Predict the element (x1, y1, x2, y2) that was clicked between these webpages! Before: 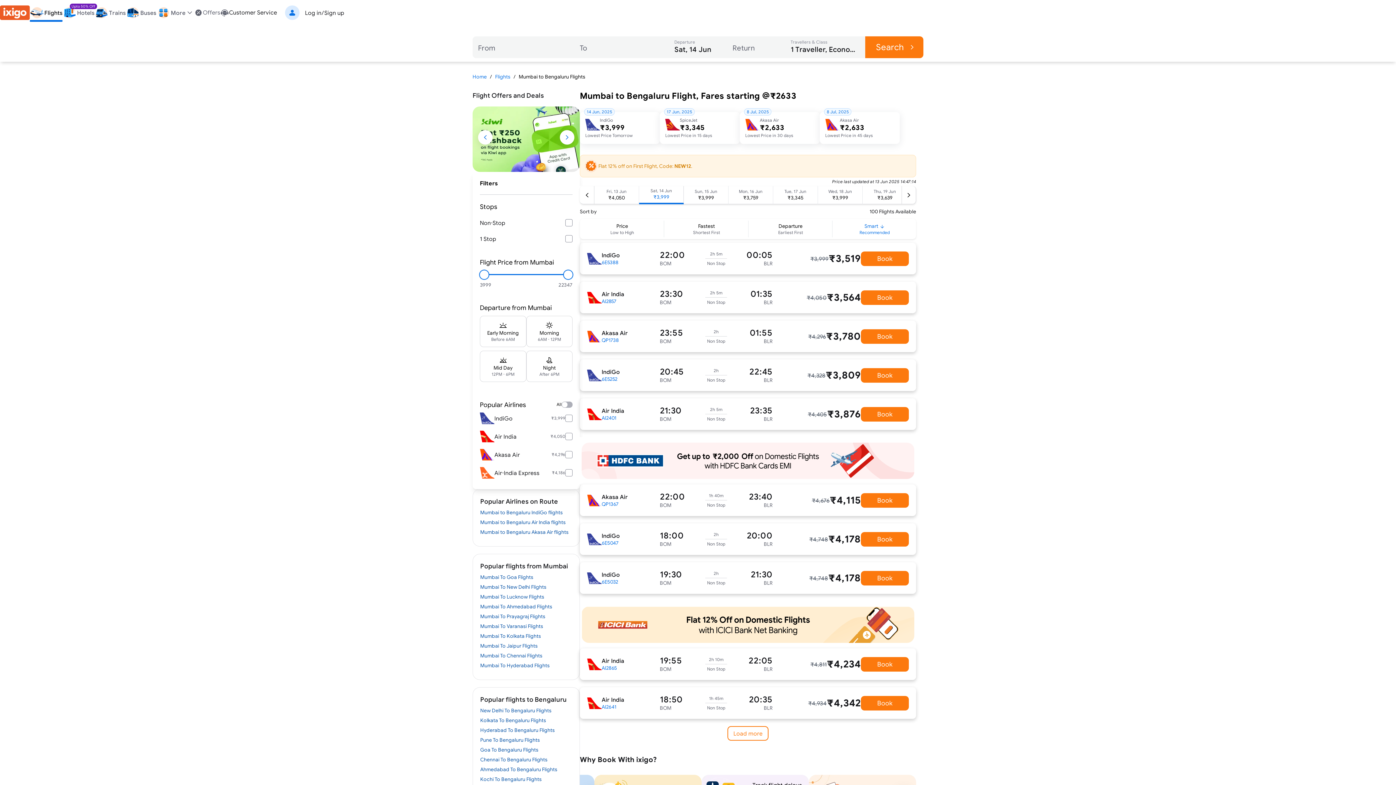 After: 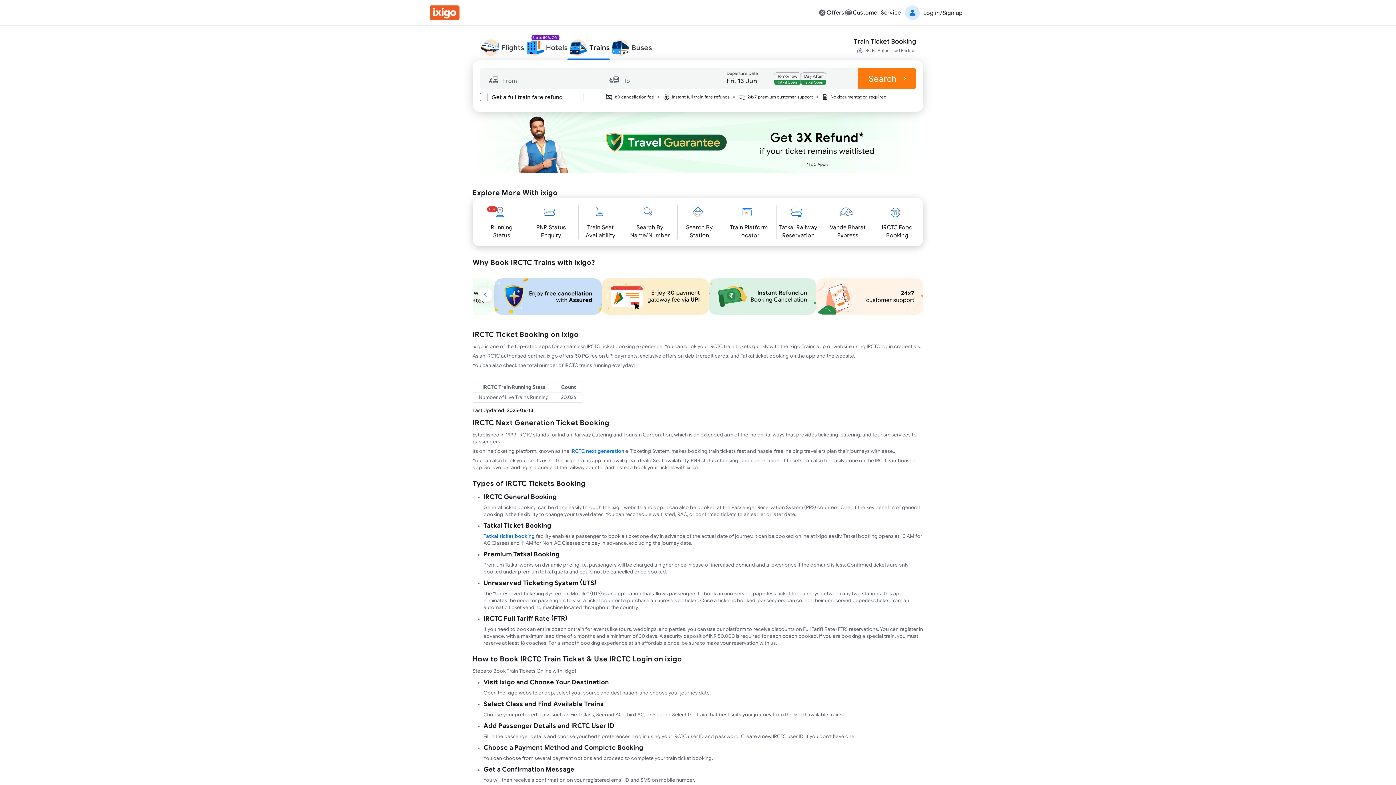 Action: bbox: (94, 5, 125, 20) label: Trains